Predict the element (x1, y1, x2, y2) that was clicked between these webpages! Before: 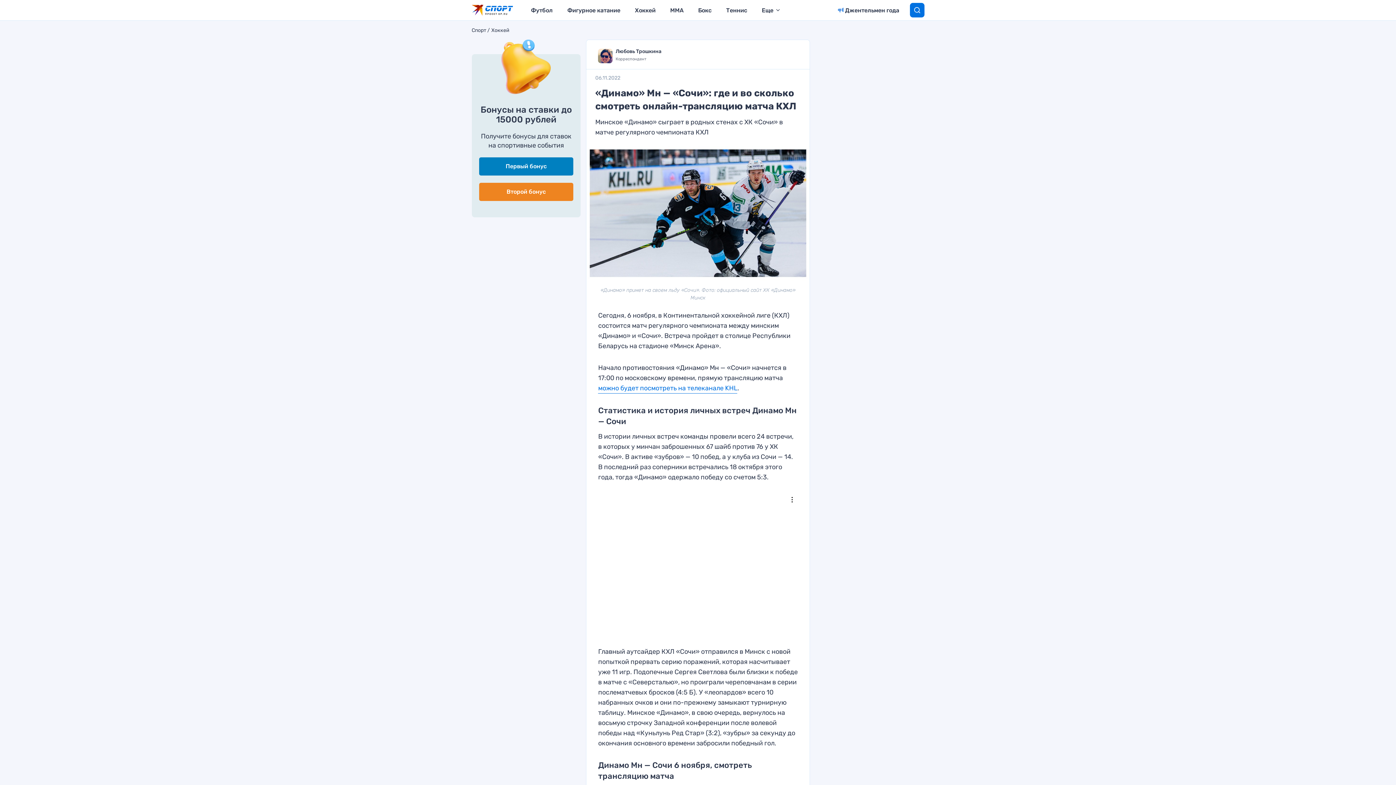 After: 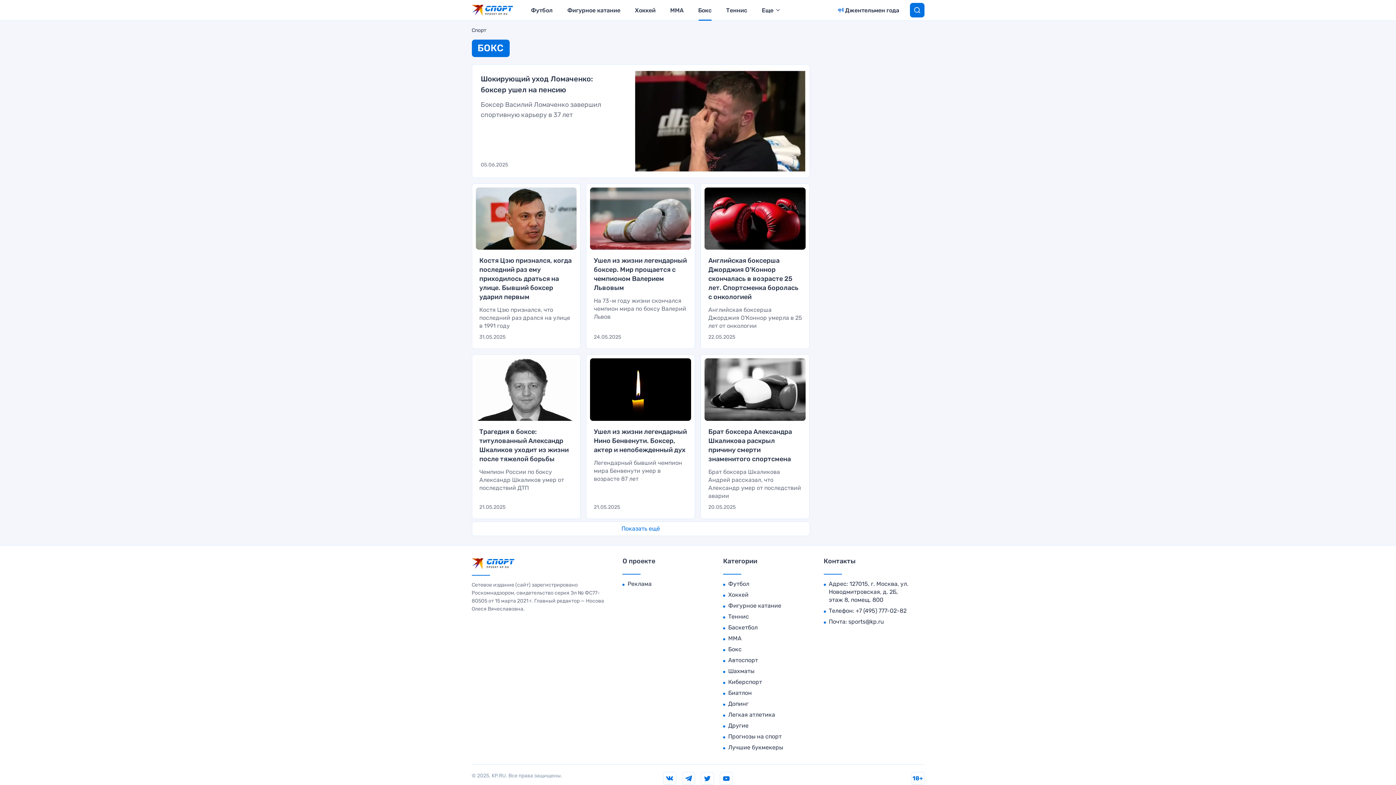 Action: bbox: (698, 0, 711, 20) label: Бокс